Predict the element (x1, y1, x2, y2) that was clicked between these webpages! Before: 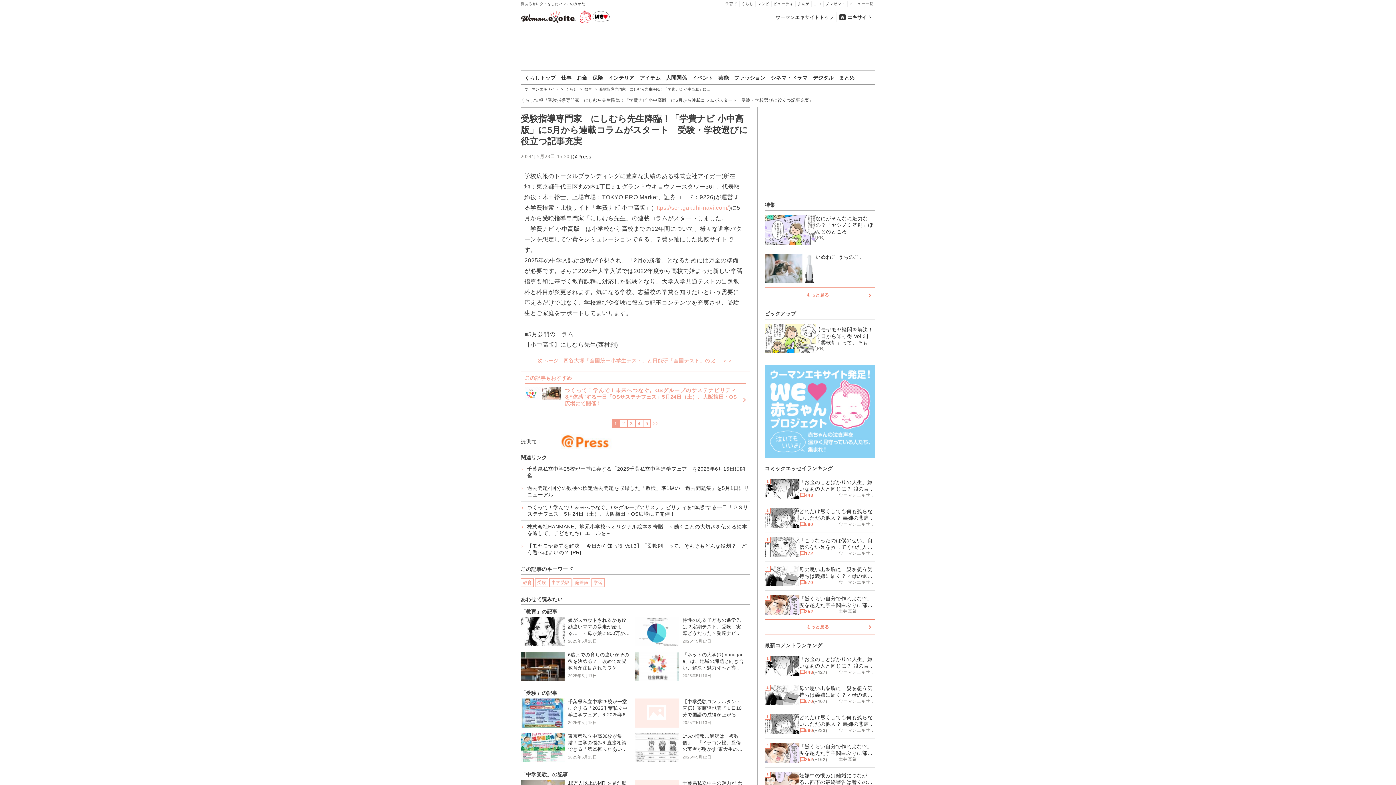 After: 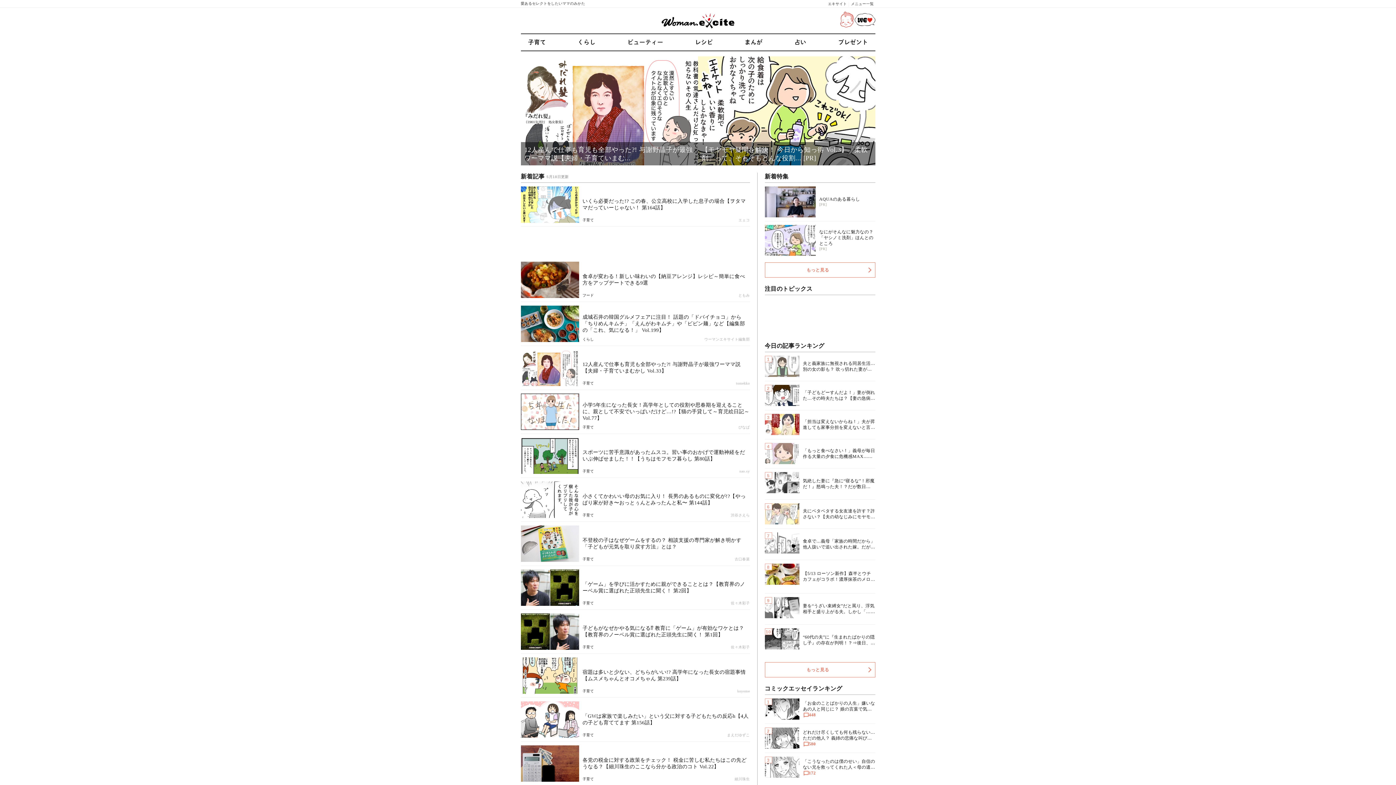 Action: bbox: (524, 87, 559, 91) label: ウーマンエキサイト 